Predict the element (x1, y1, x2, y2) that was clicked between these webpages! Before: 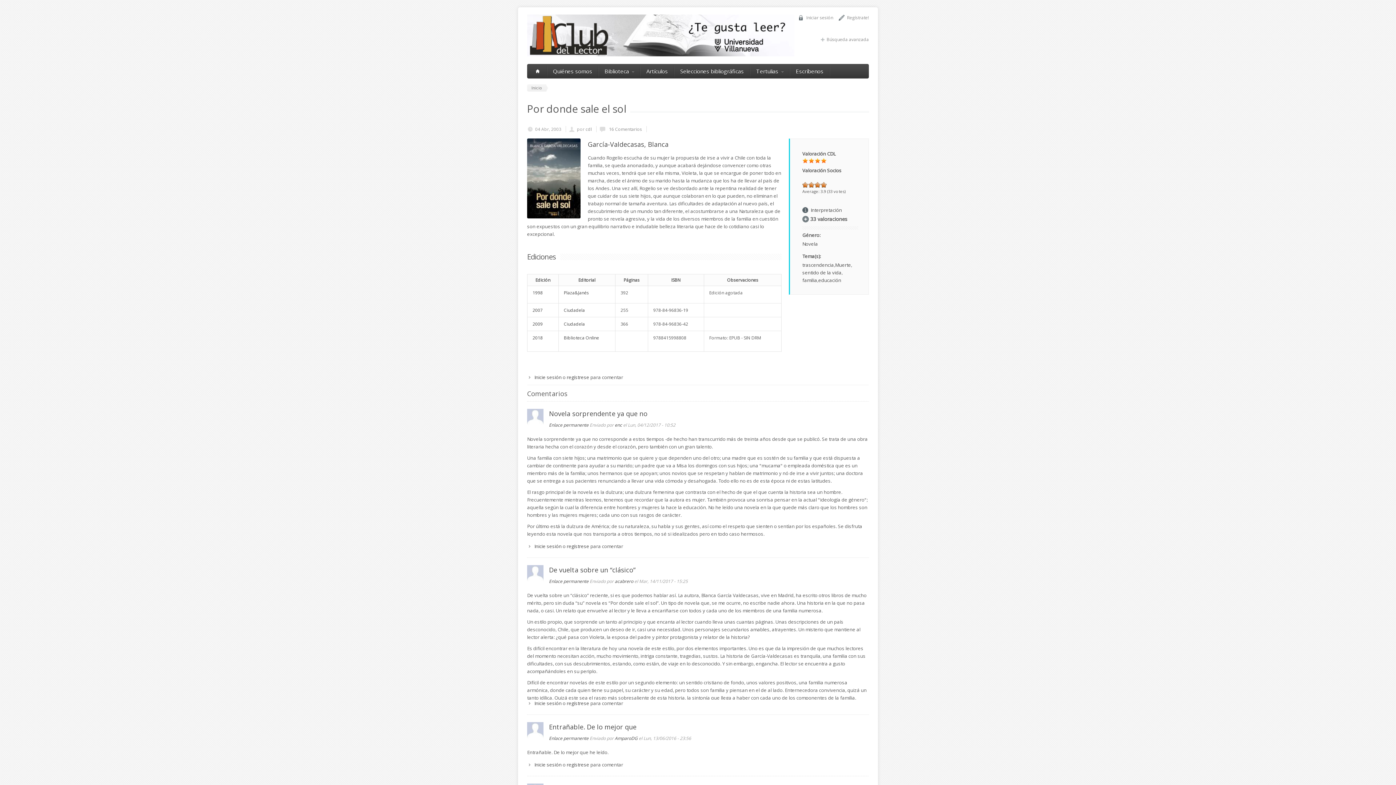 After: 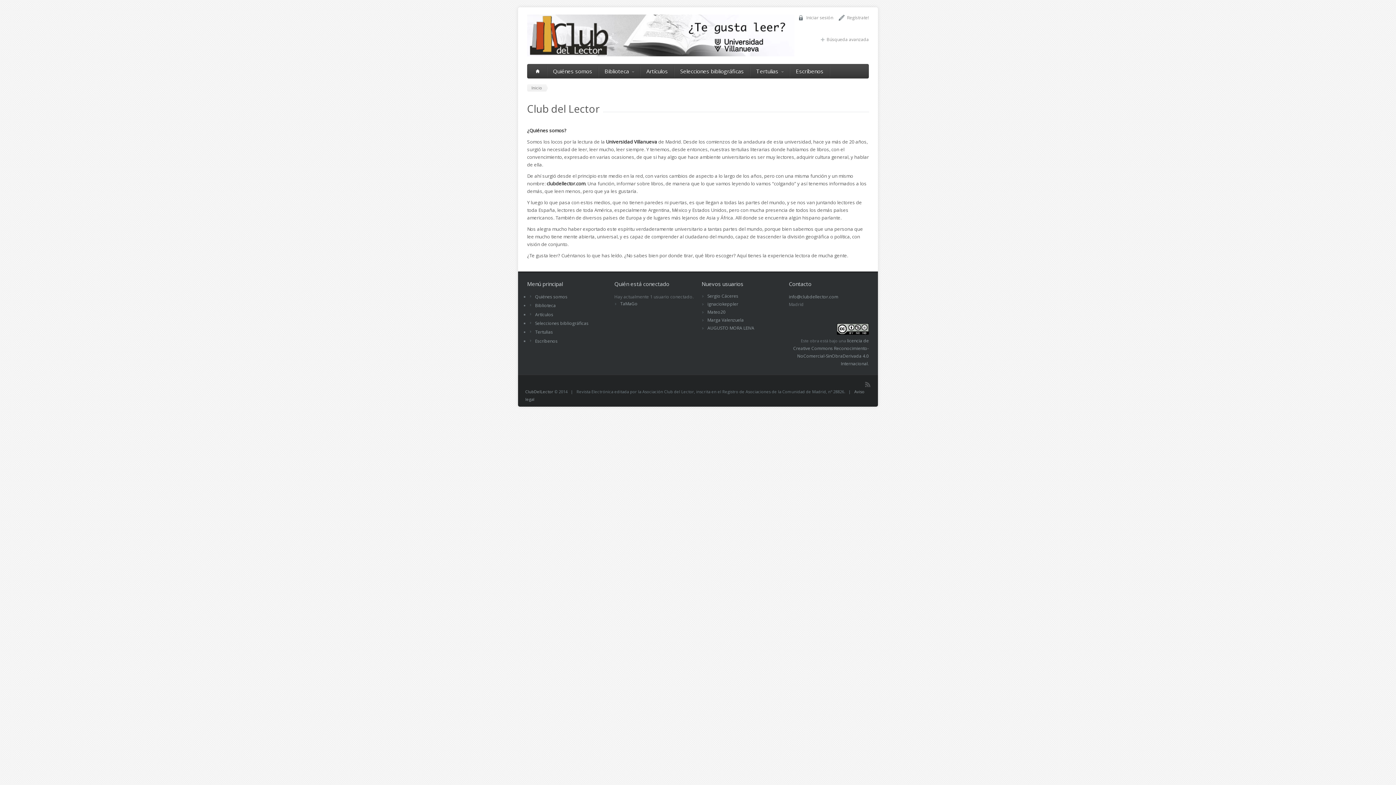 Action: label: Quiénes somos bbox: (547, 64, 598, 78)